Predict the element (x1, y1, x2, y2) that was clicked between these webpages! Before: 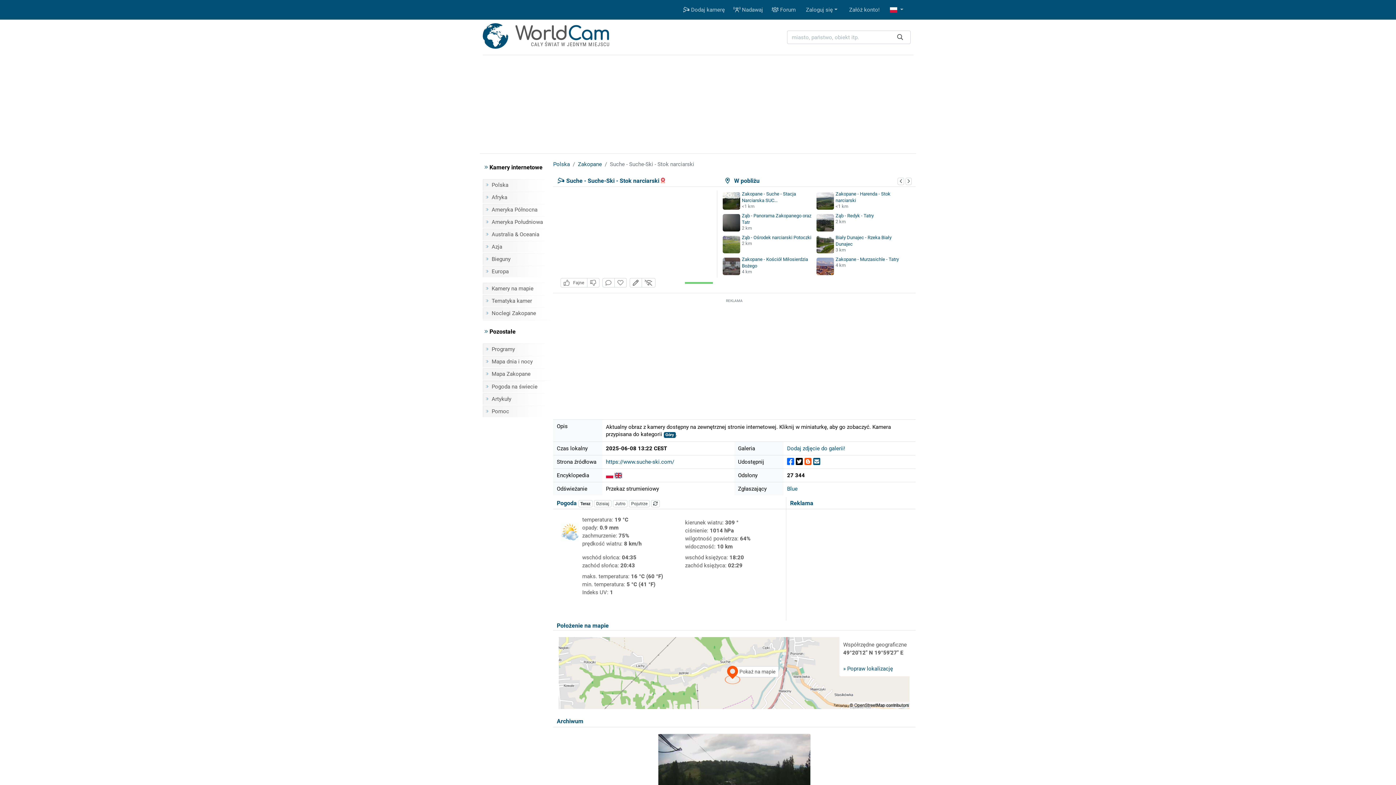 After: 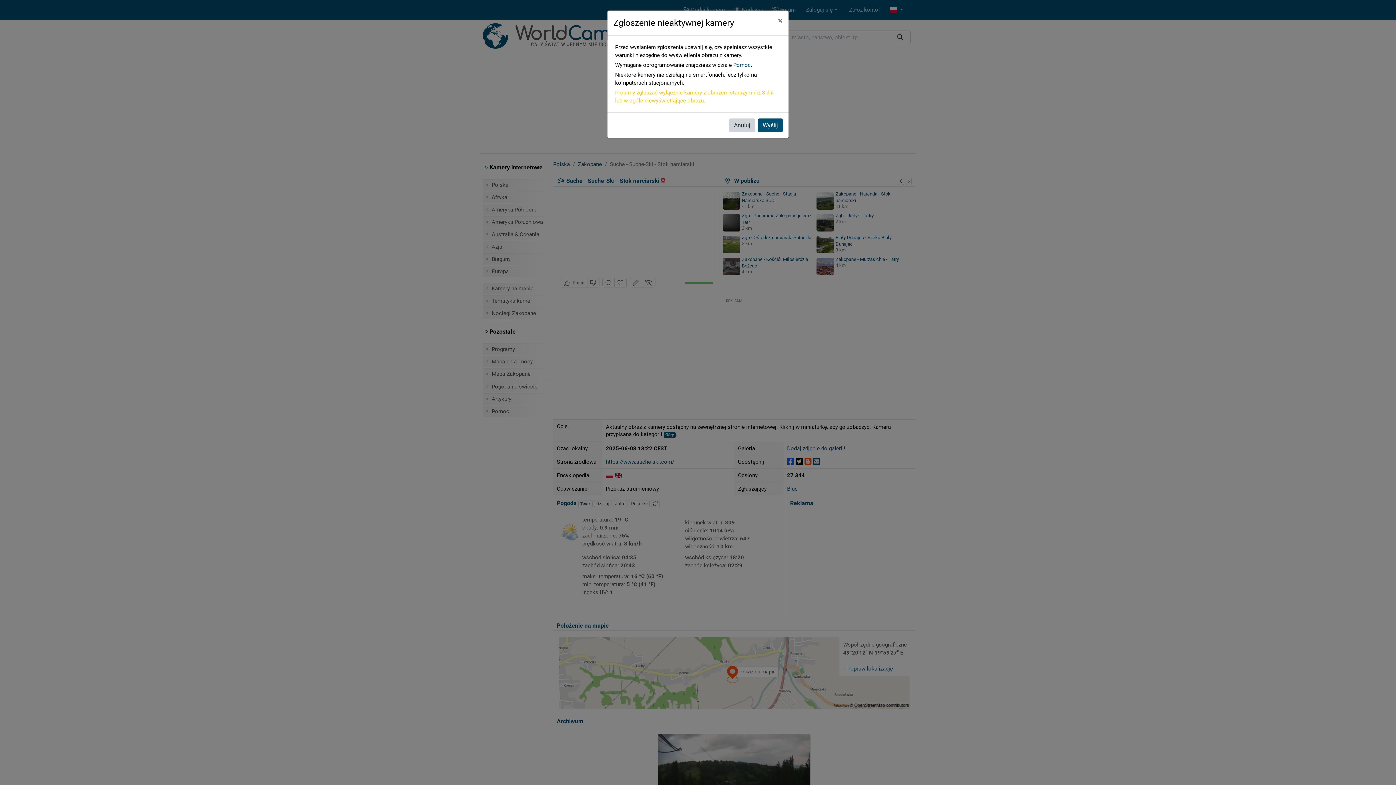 Action: label: Zgłoszenie nieaktywnej kamery bbox: (641, 278, 655, 287)